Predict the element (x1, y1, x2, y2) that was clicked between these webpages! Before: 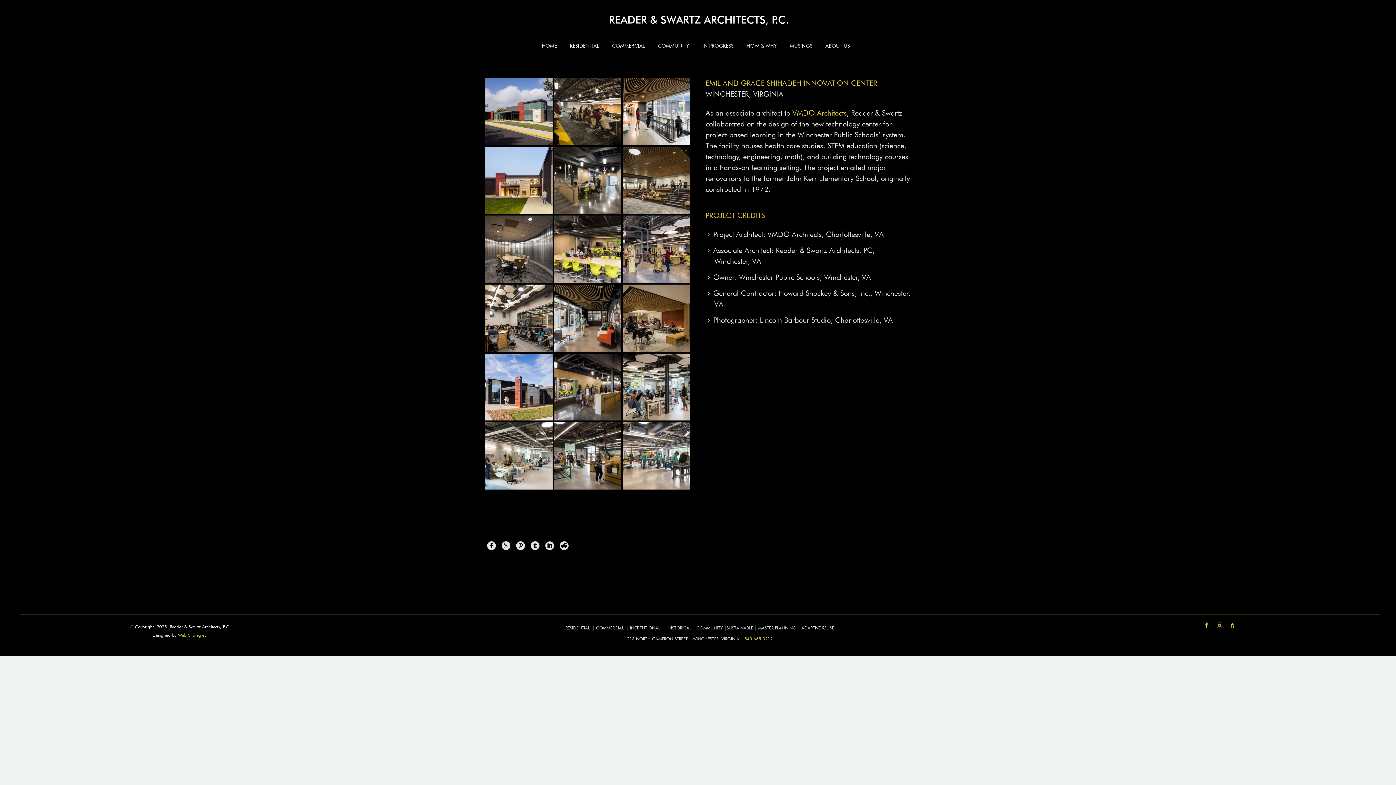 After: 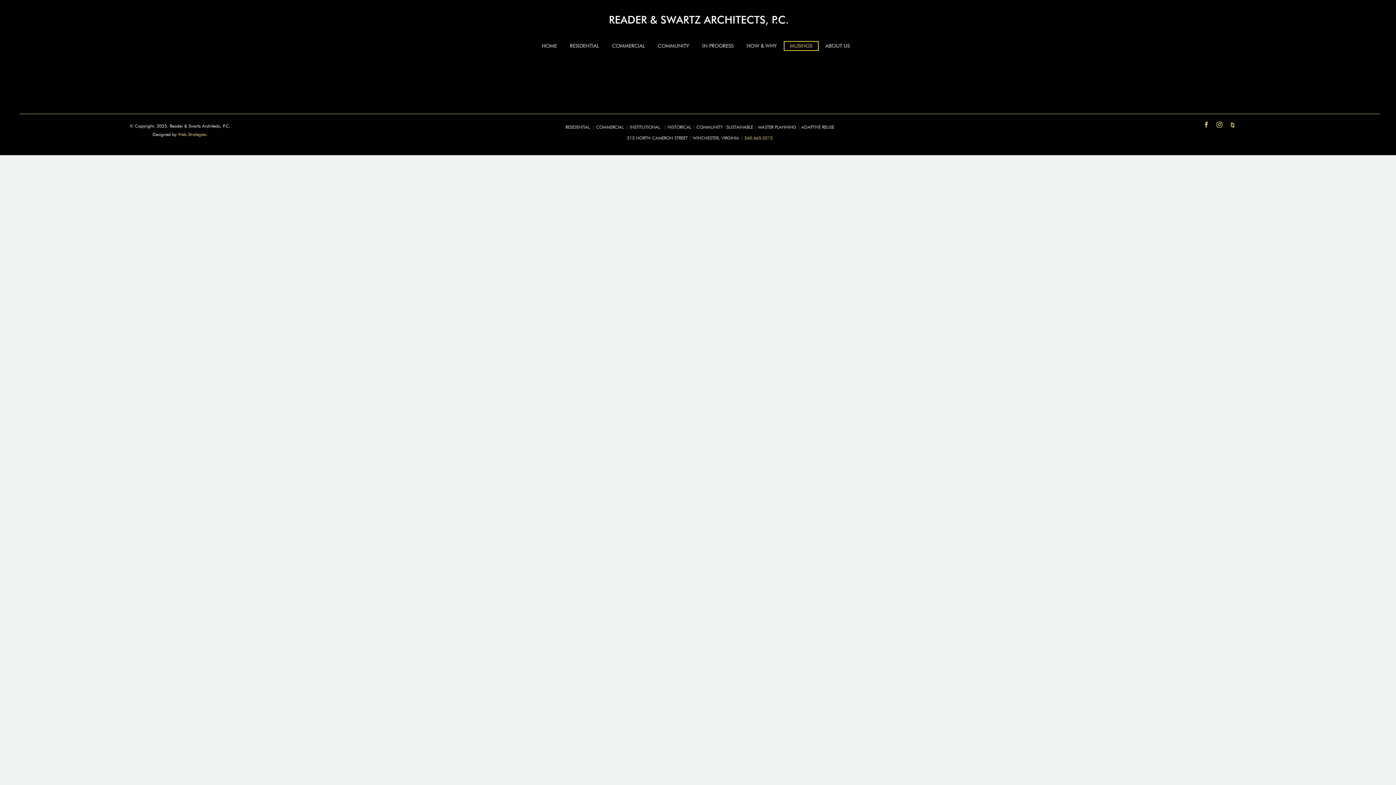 Action: bbox: (784, 41, 818, 50) label: MUSINGS